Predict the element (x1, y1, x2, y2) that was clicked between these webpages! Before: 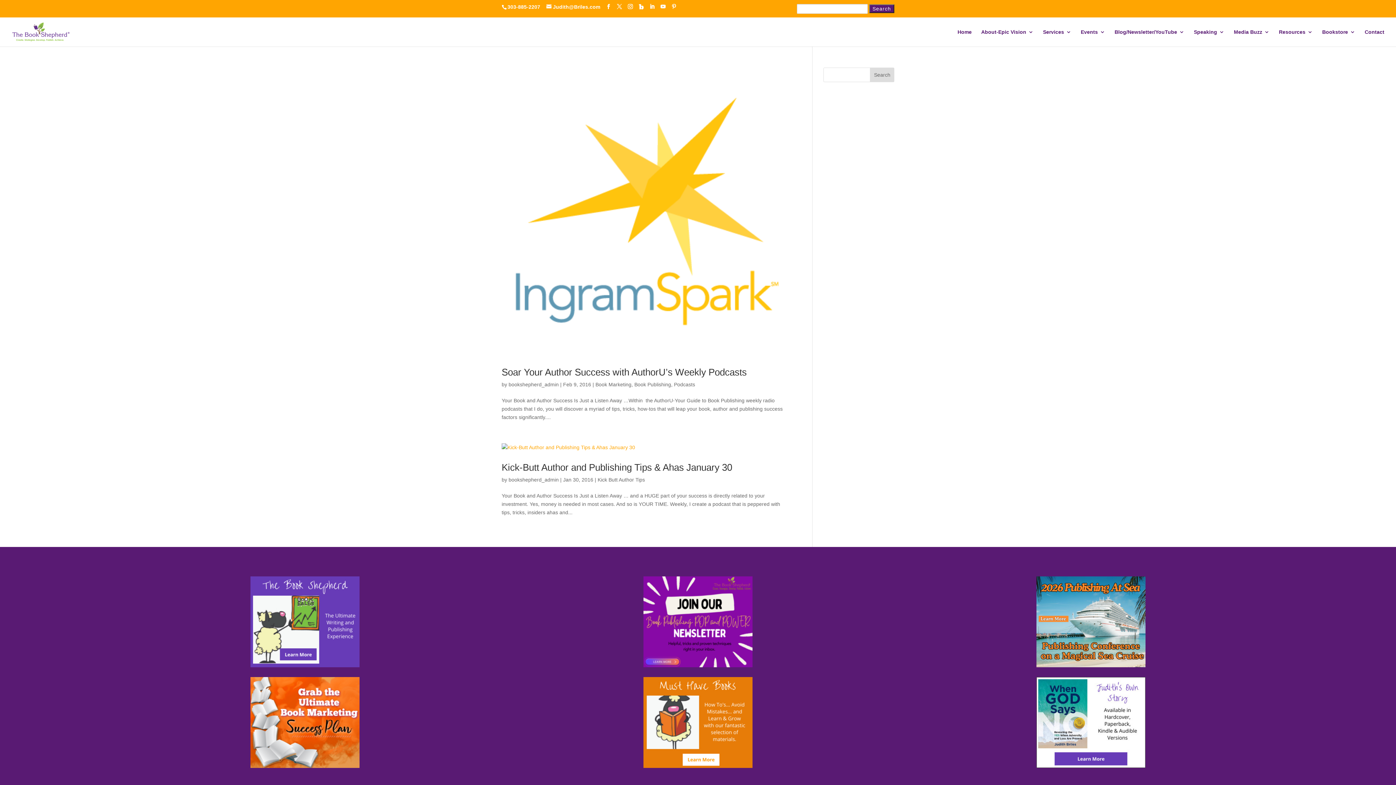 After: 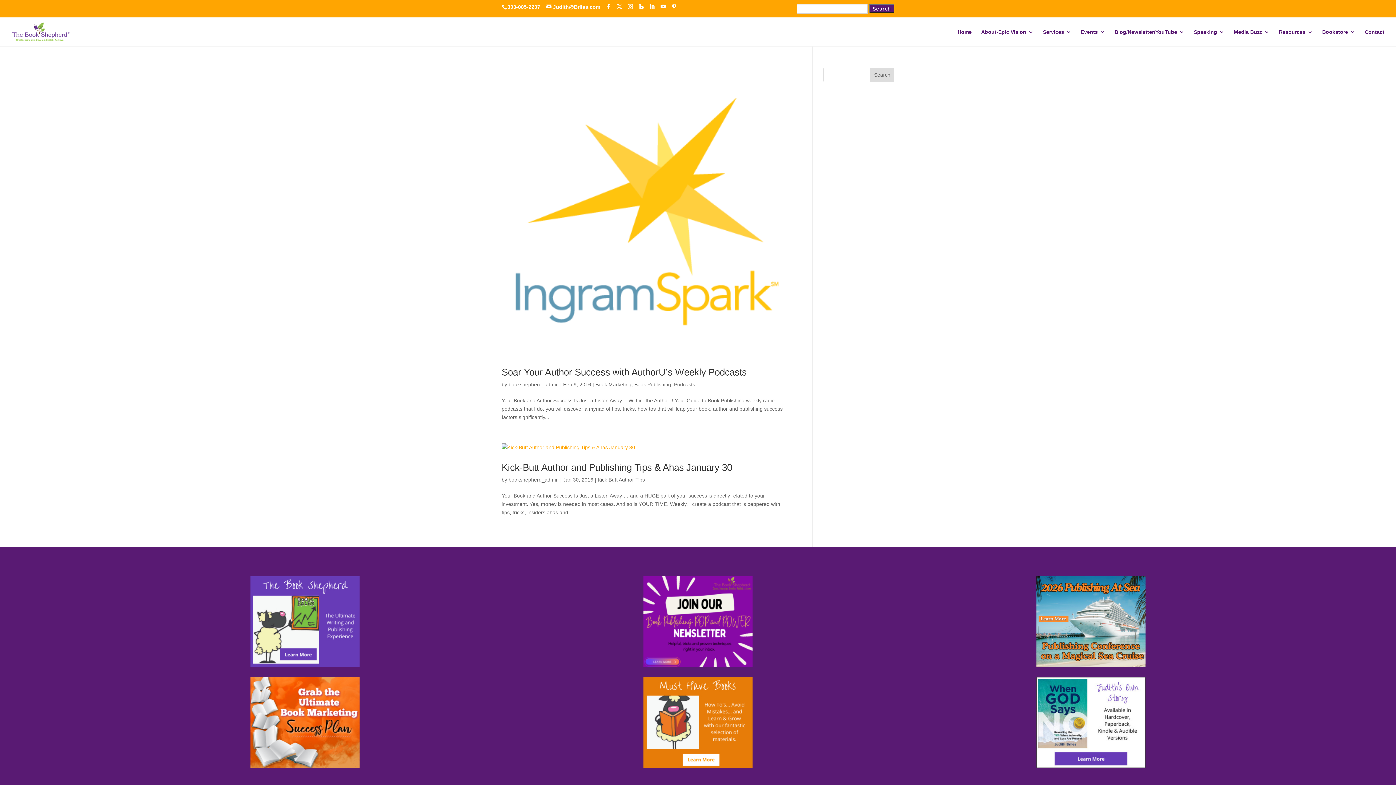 Action: label: Search bbox: (870, 67, 894, 82)